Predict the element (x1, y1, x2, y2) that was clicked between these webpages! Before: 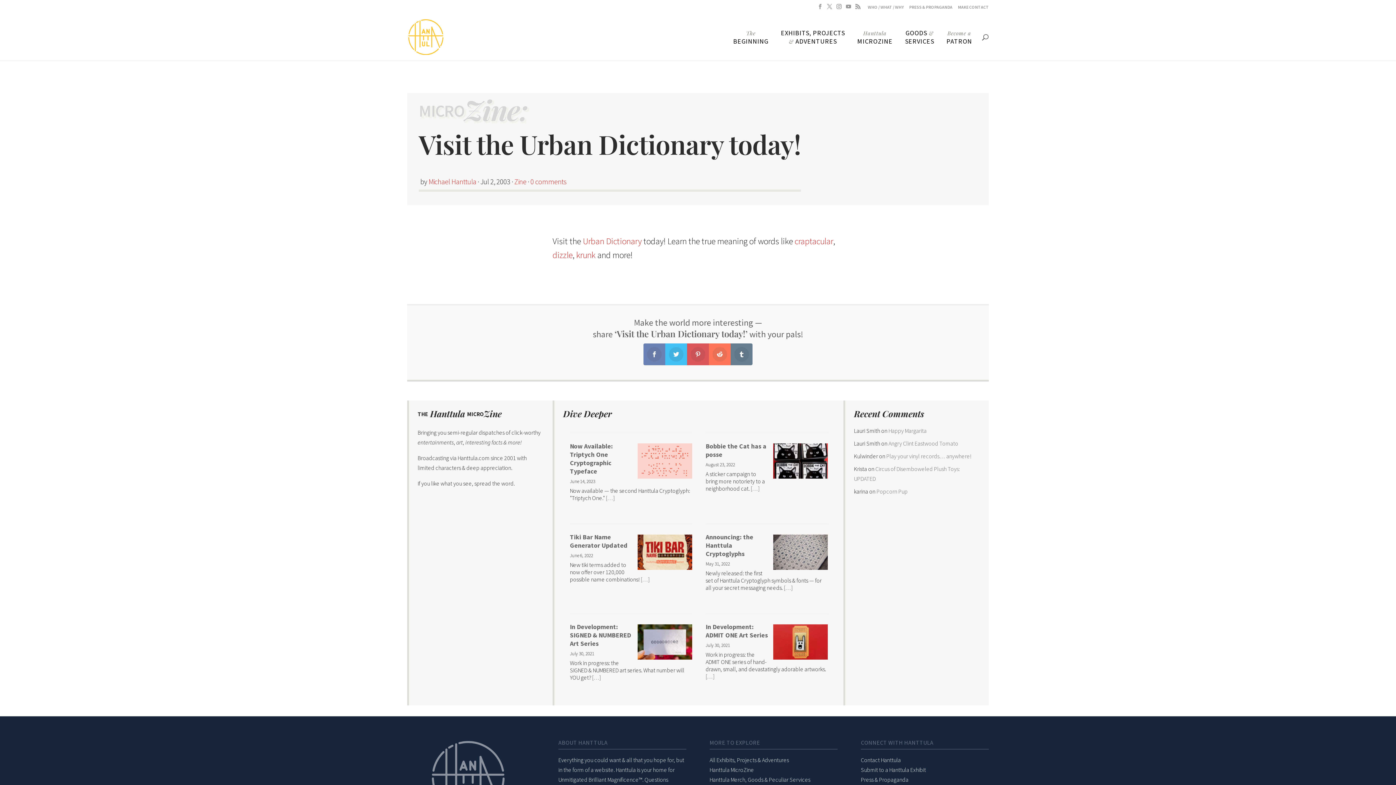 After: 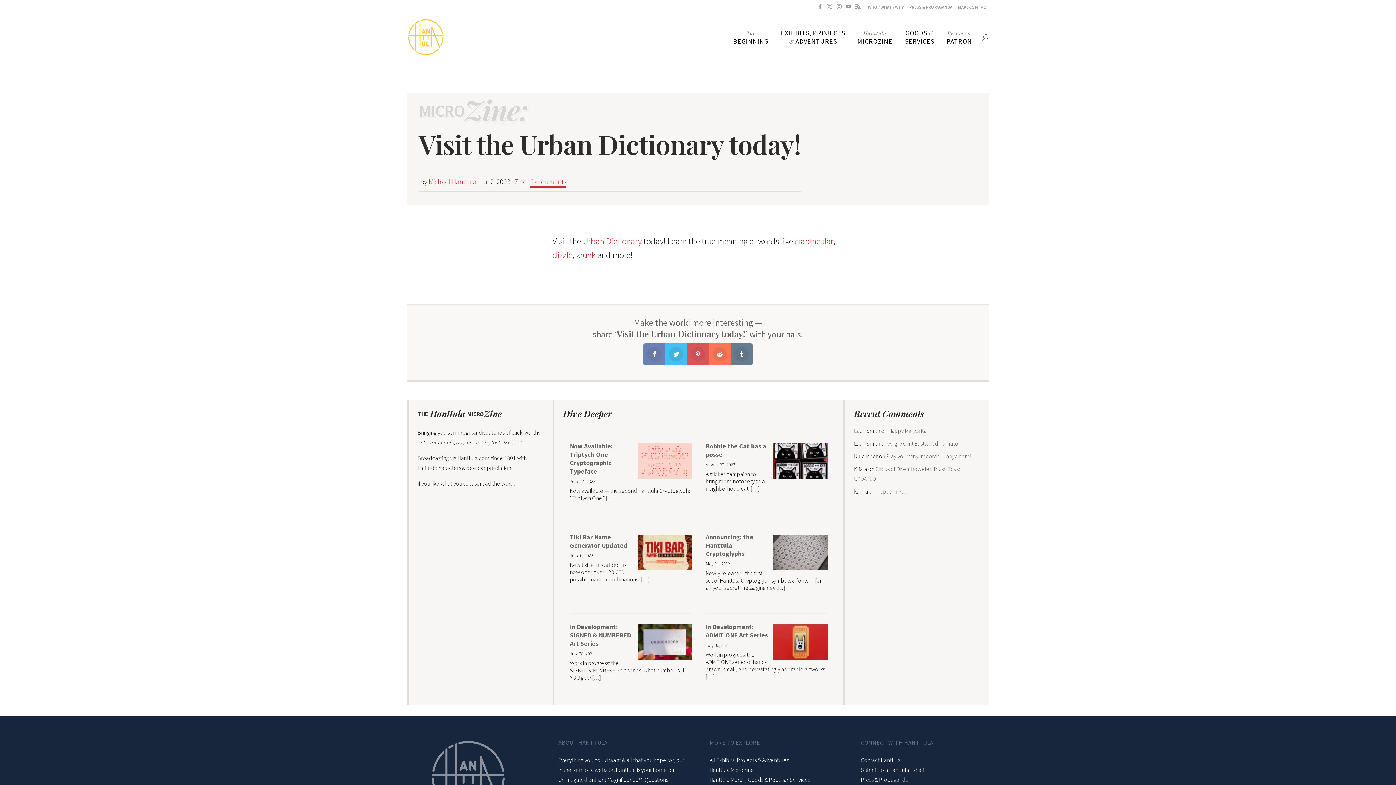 Action: label: 0 comments bbox: (530, 176, 566, 186)